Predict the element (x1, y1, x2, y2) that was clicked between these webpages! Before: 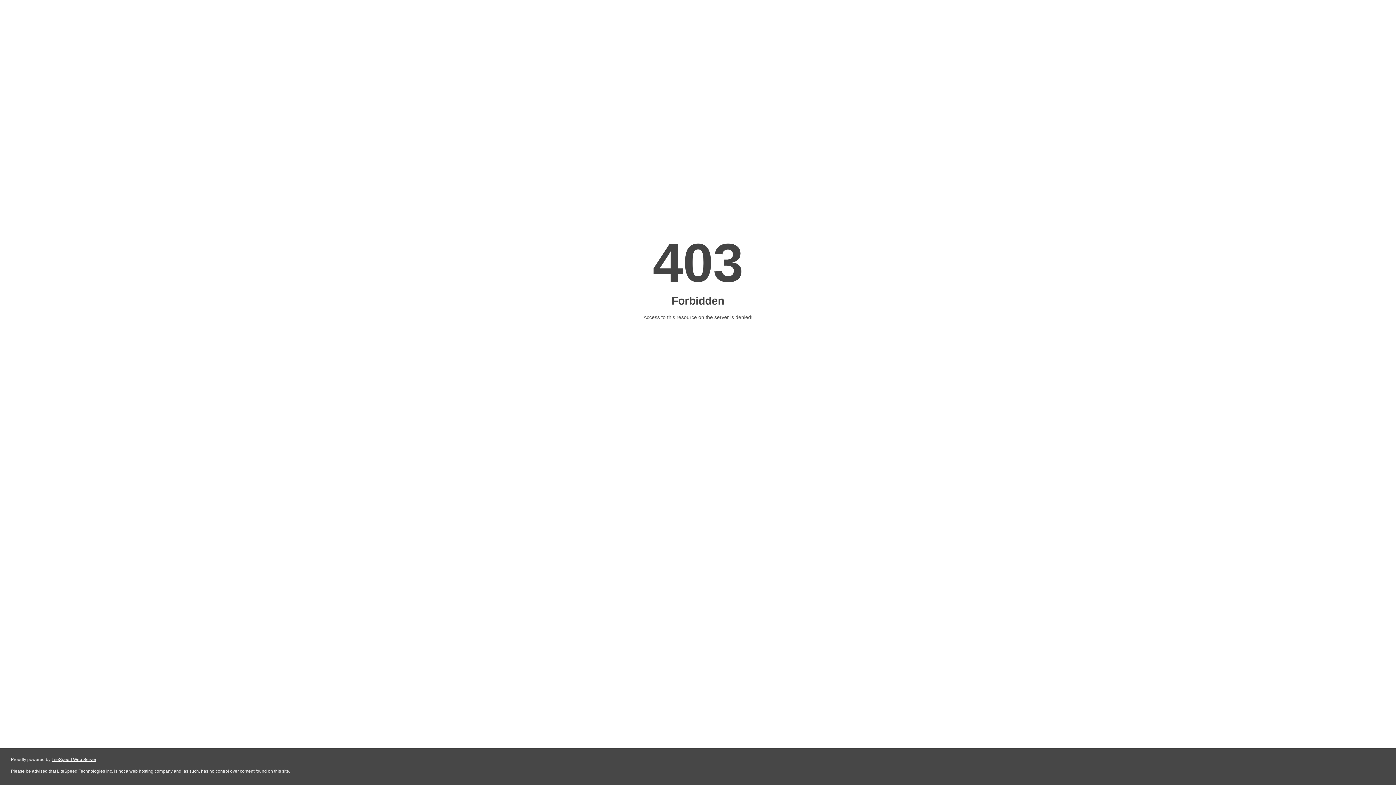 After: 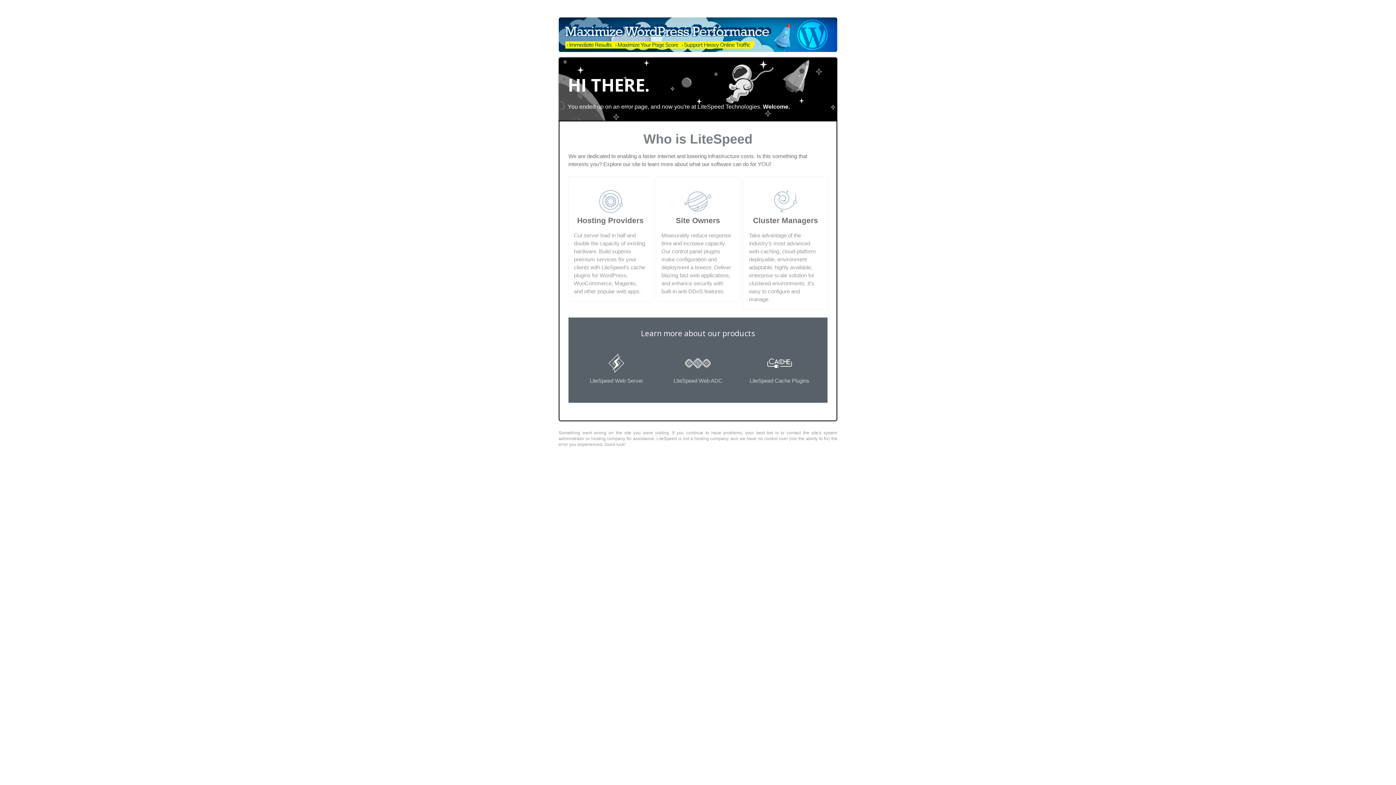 Action: label: LiteSpeed Web Server bbox: (51, 757, 96, 762)